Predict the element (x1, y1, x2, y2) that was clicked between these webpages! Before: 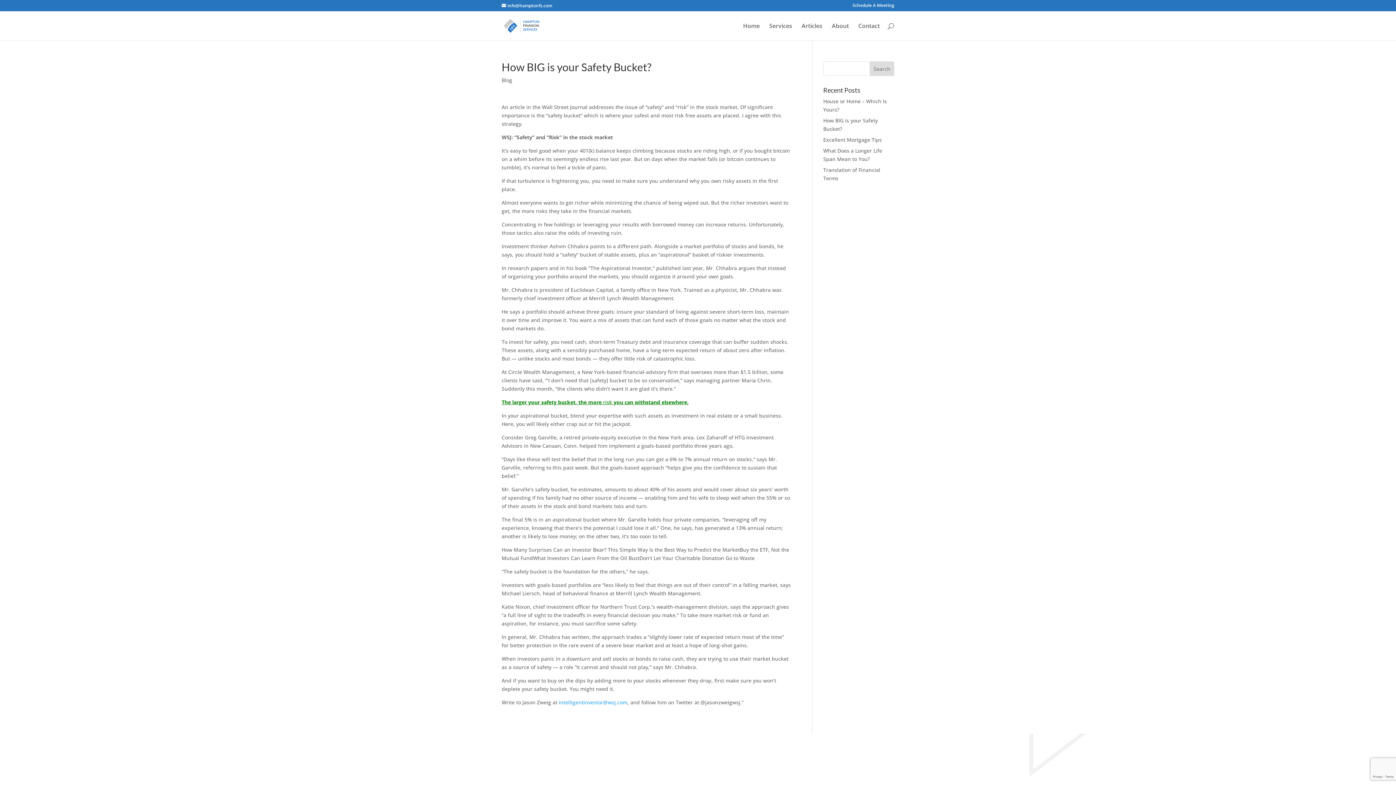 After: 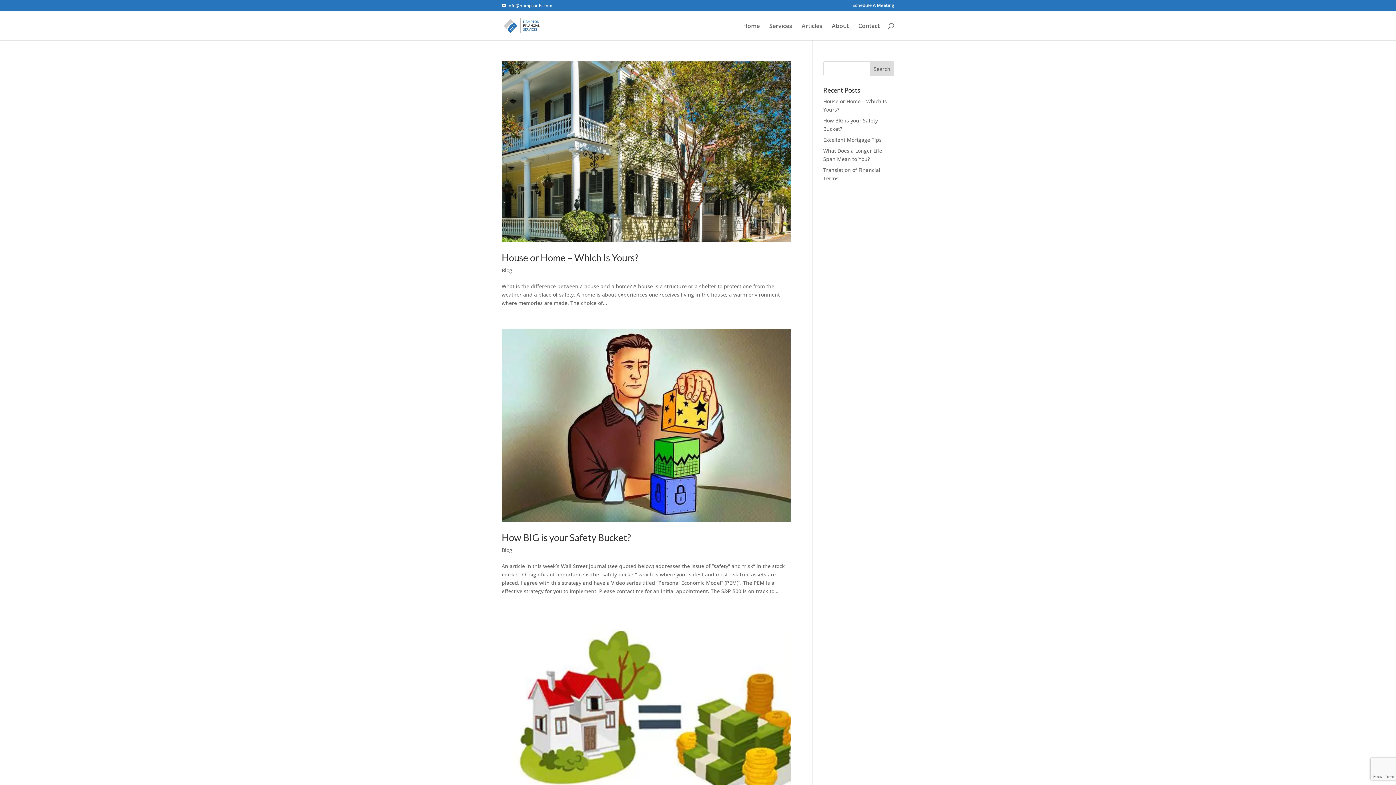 Action: bbox: (501, 76, 512, 83) label: Blog